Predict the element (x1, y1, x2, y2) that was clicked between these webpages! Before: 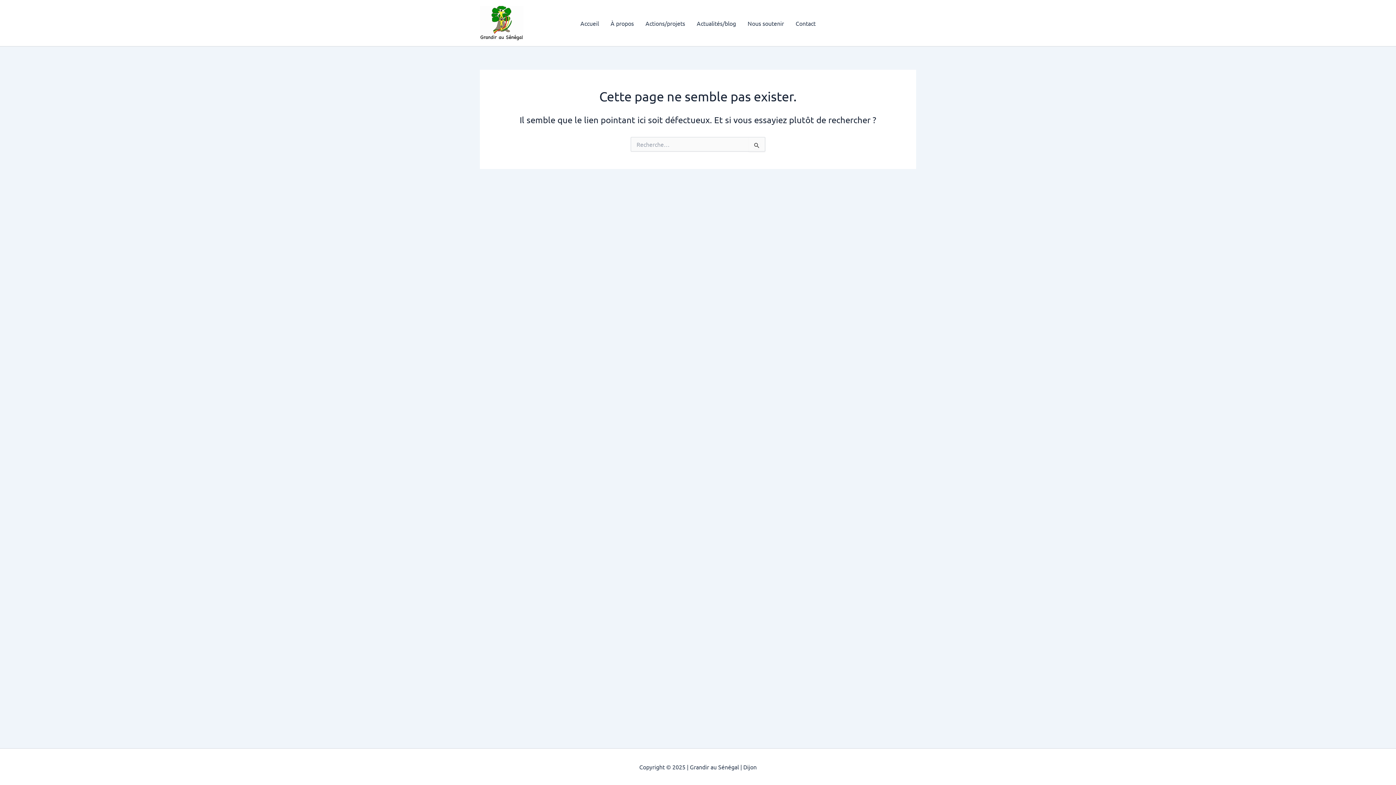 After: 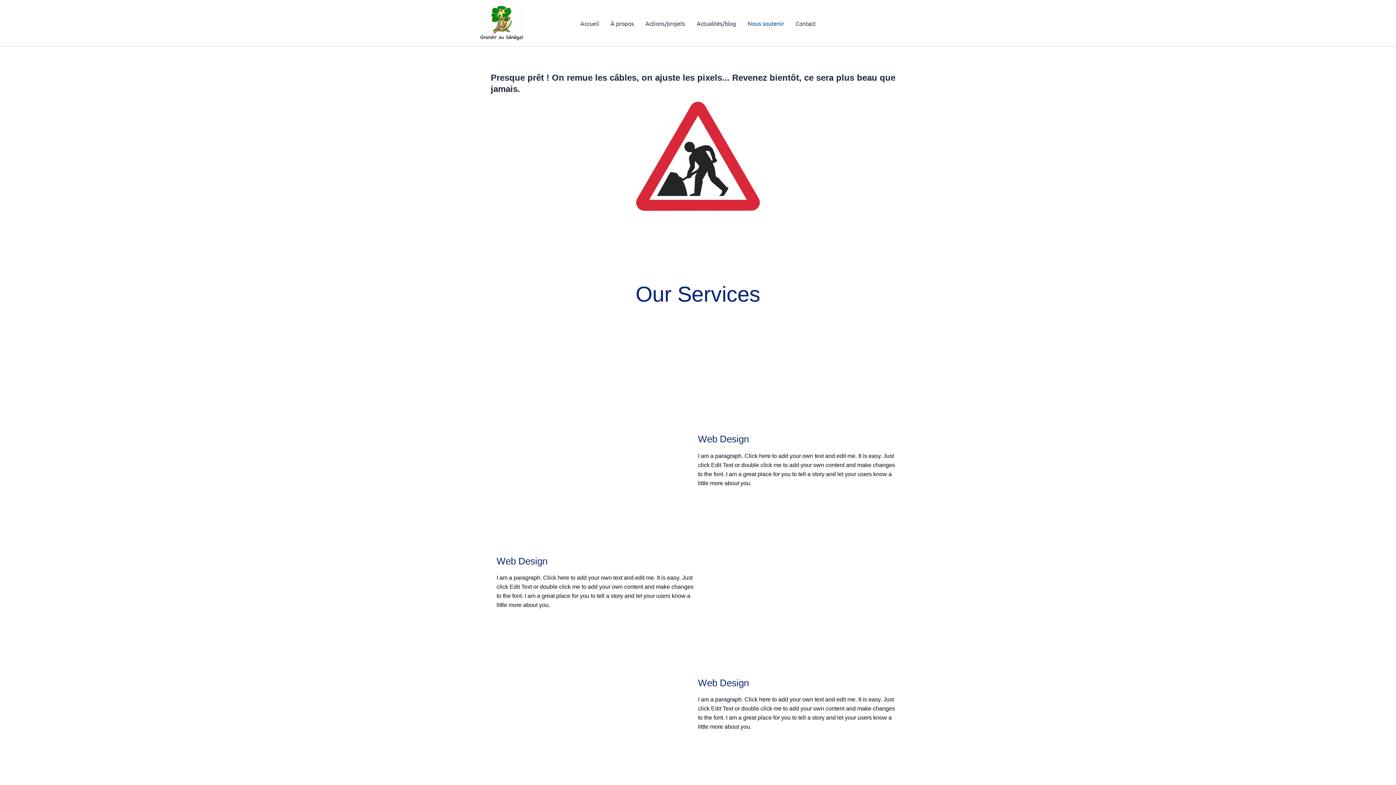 Action: bbox: (742, 8, 790, 37) label: Nous soutenir